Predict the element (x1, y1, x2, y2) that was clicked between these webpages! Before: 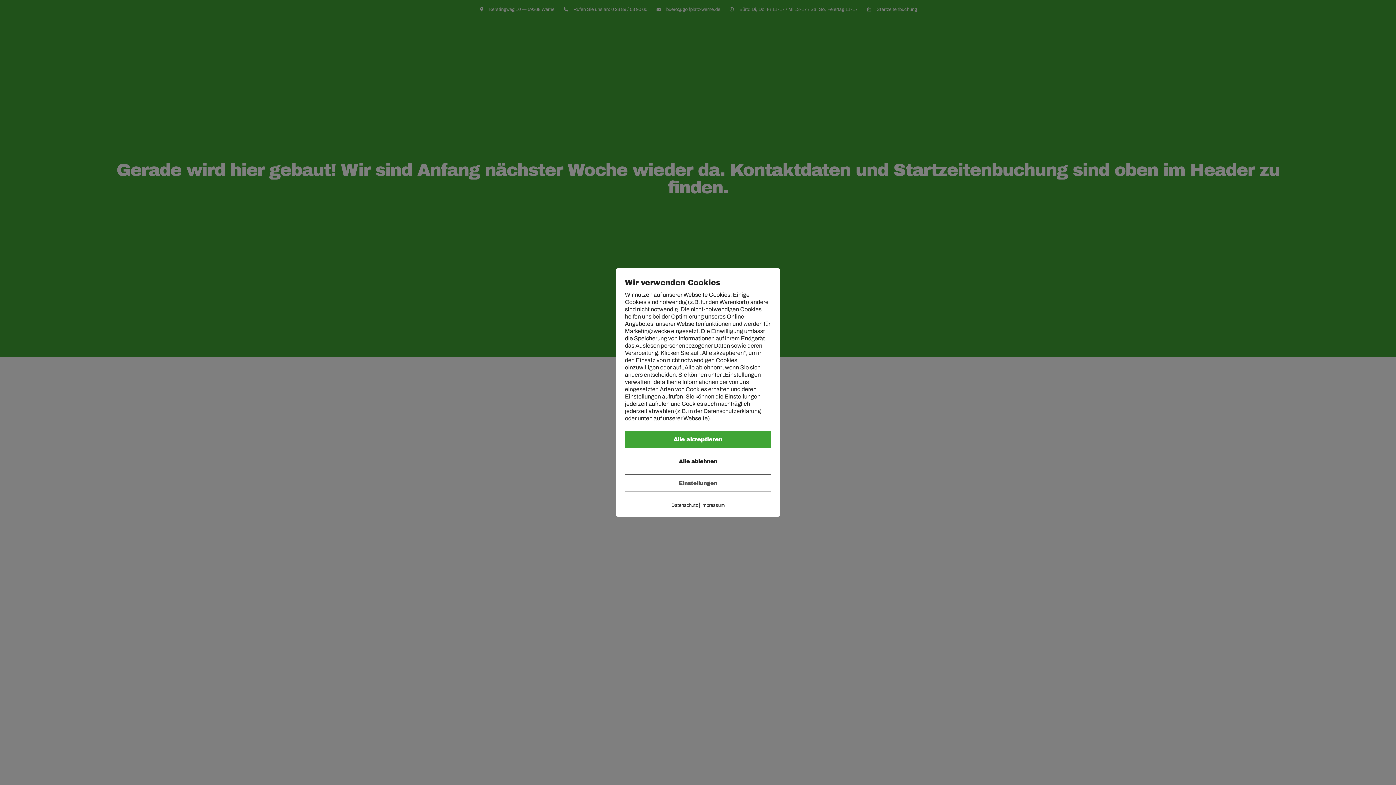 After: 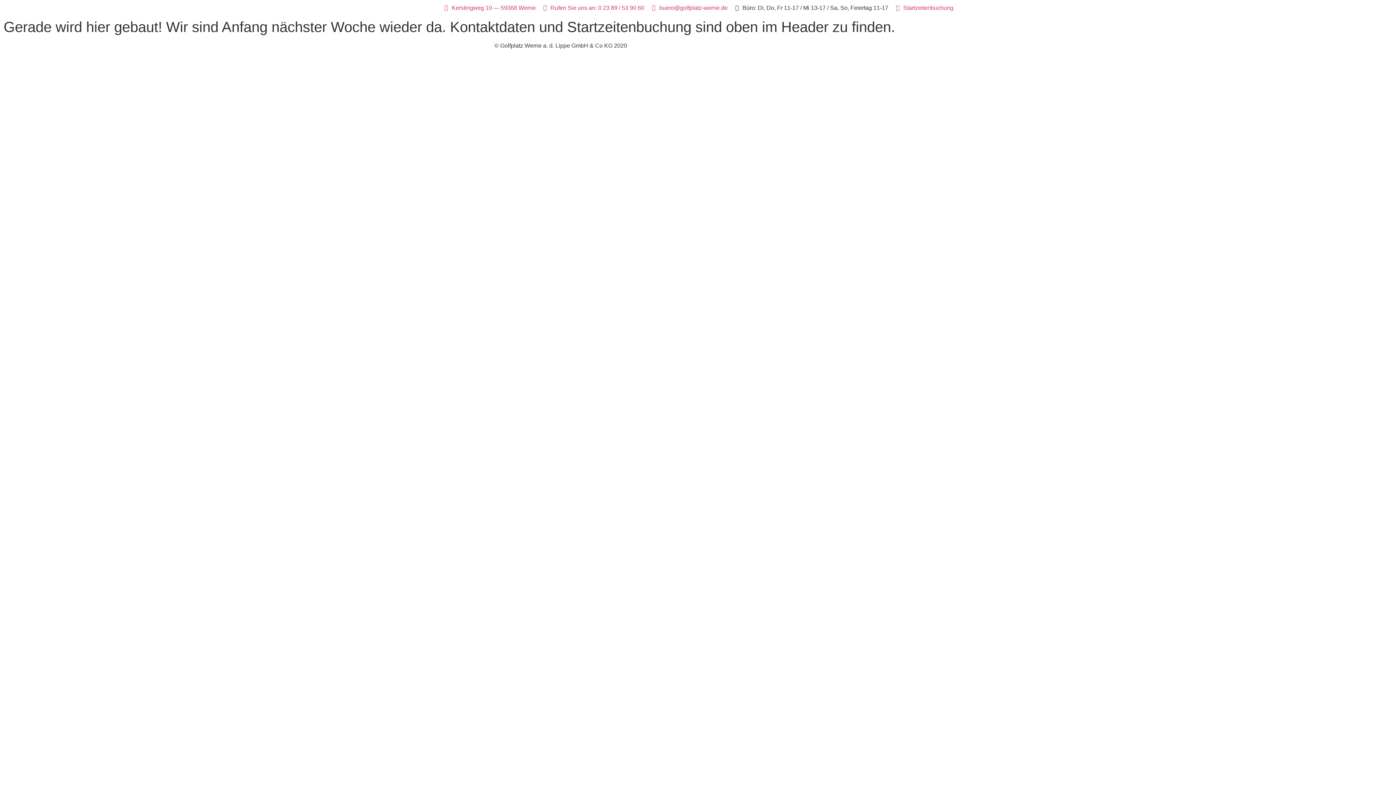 Action: label: Alle akzeptieren bbox: (625, 431, 771, 448)